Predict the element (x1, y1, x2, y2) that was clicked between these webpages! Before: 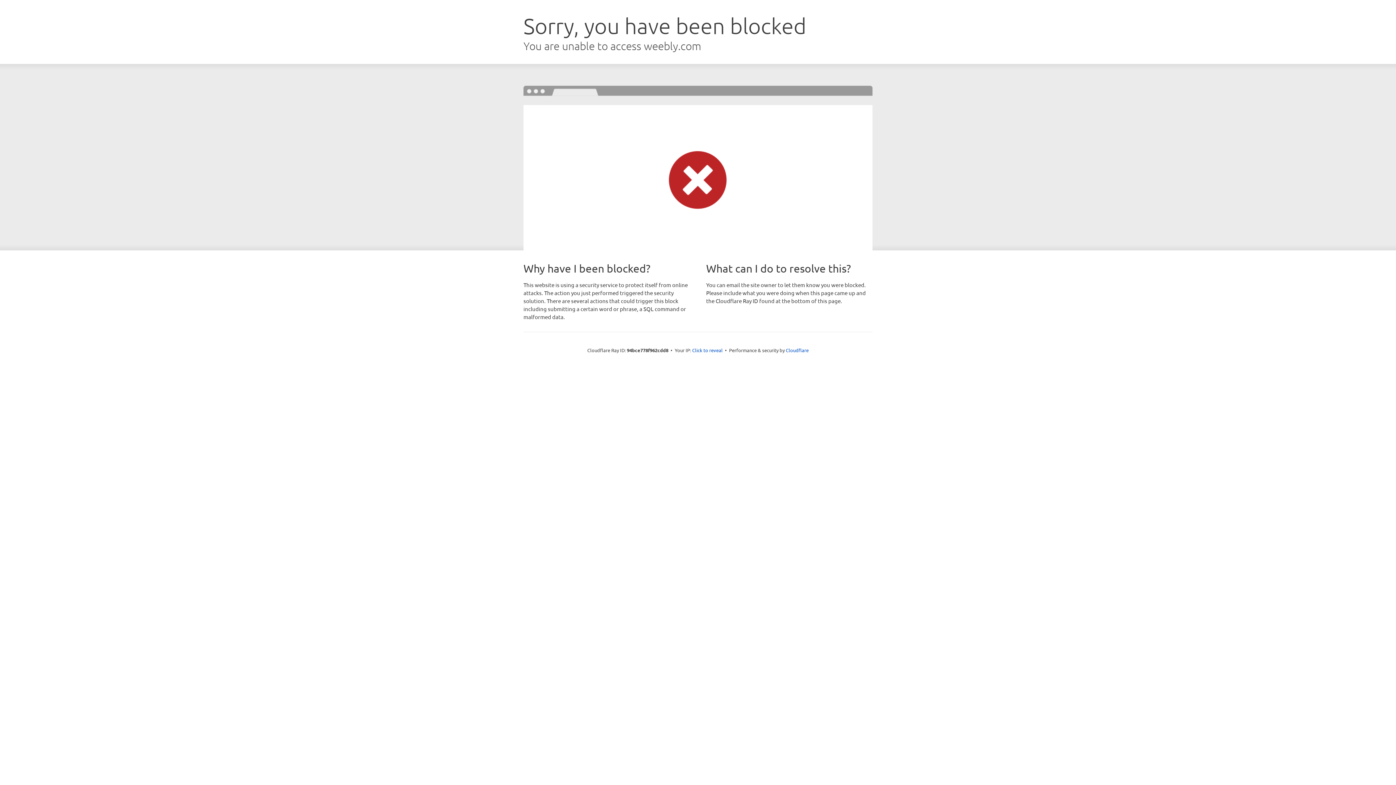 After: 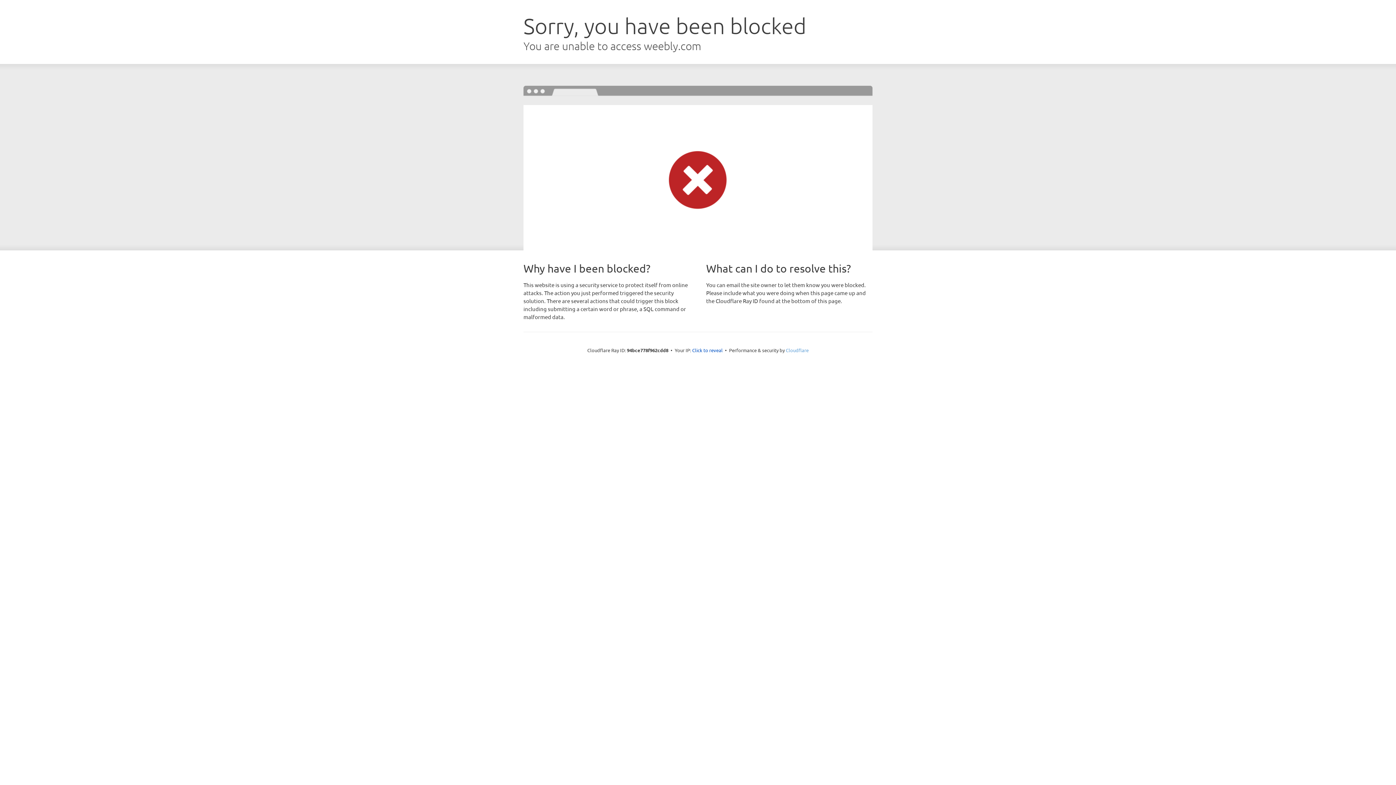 Action: bbox: (786, 347, 808, 353) label: Cloudflare